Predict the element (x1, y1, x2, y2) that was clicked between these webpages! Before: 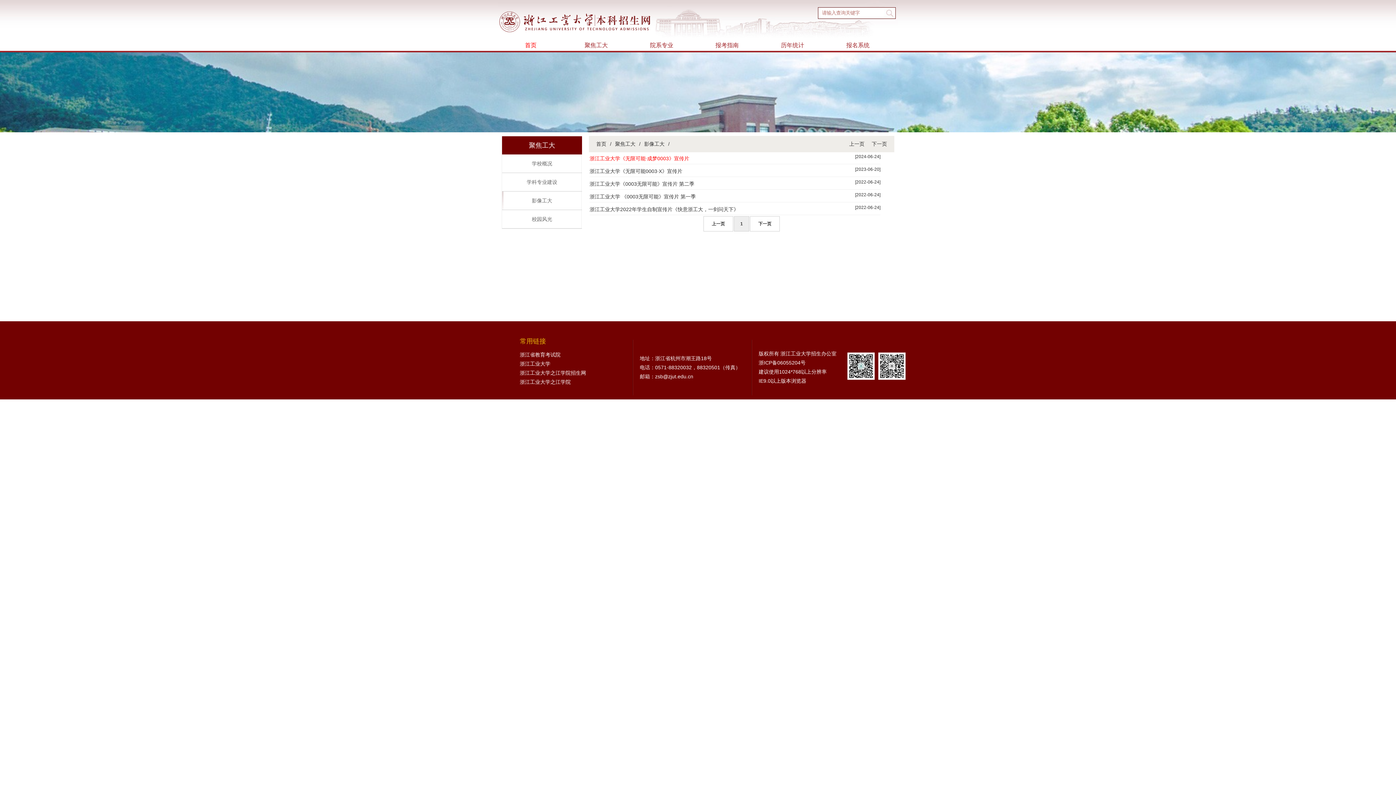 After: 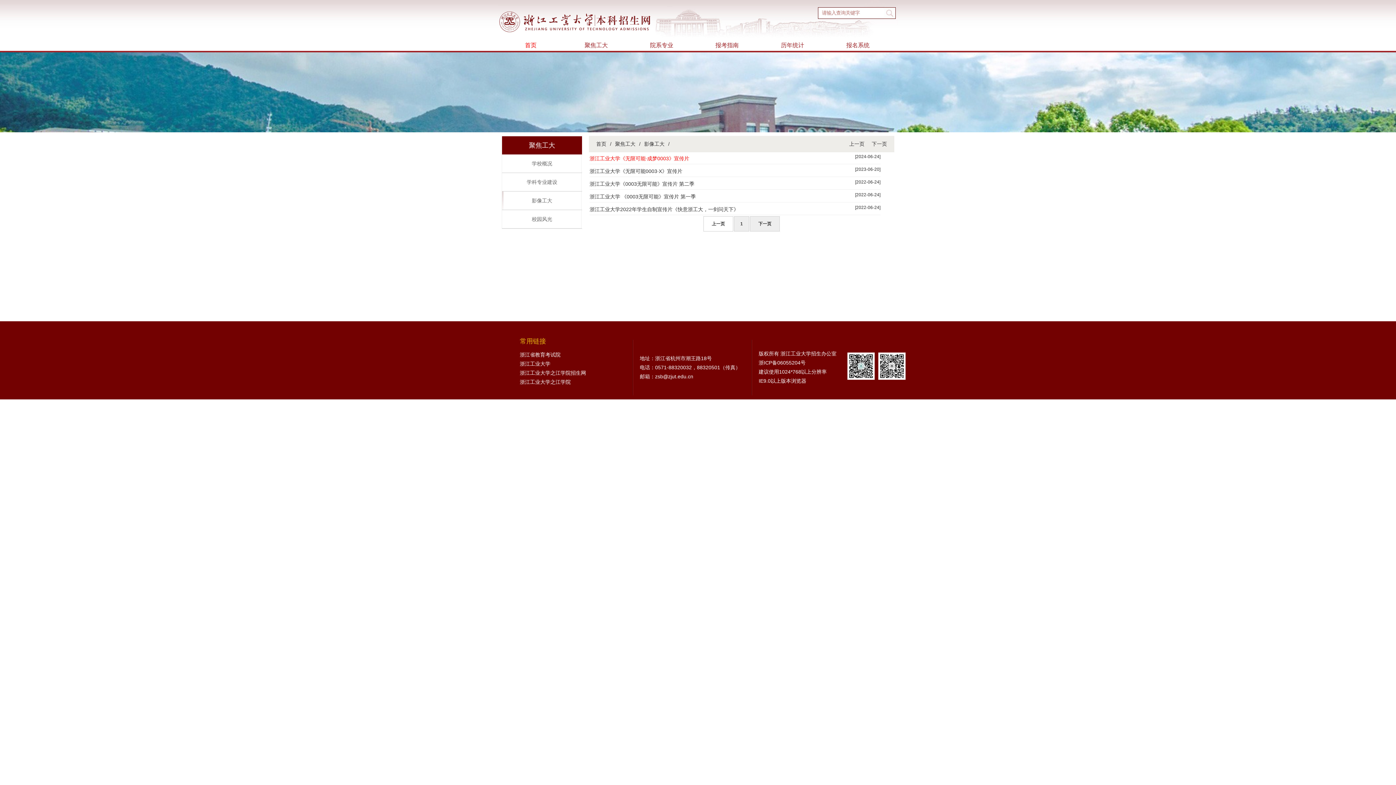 Action: bbox: (750, 216, 779, 231) label: 下一页